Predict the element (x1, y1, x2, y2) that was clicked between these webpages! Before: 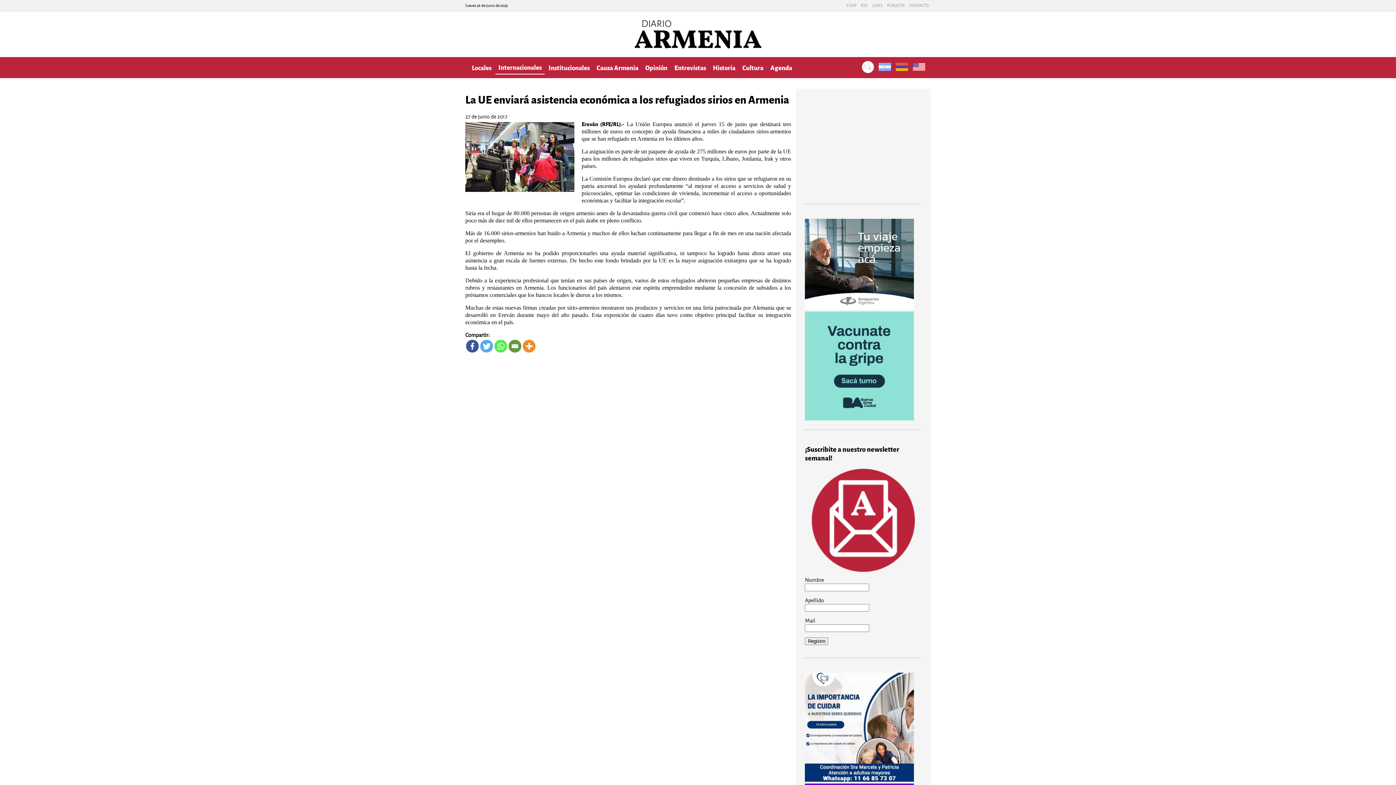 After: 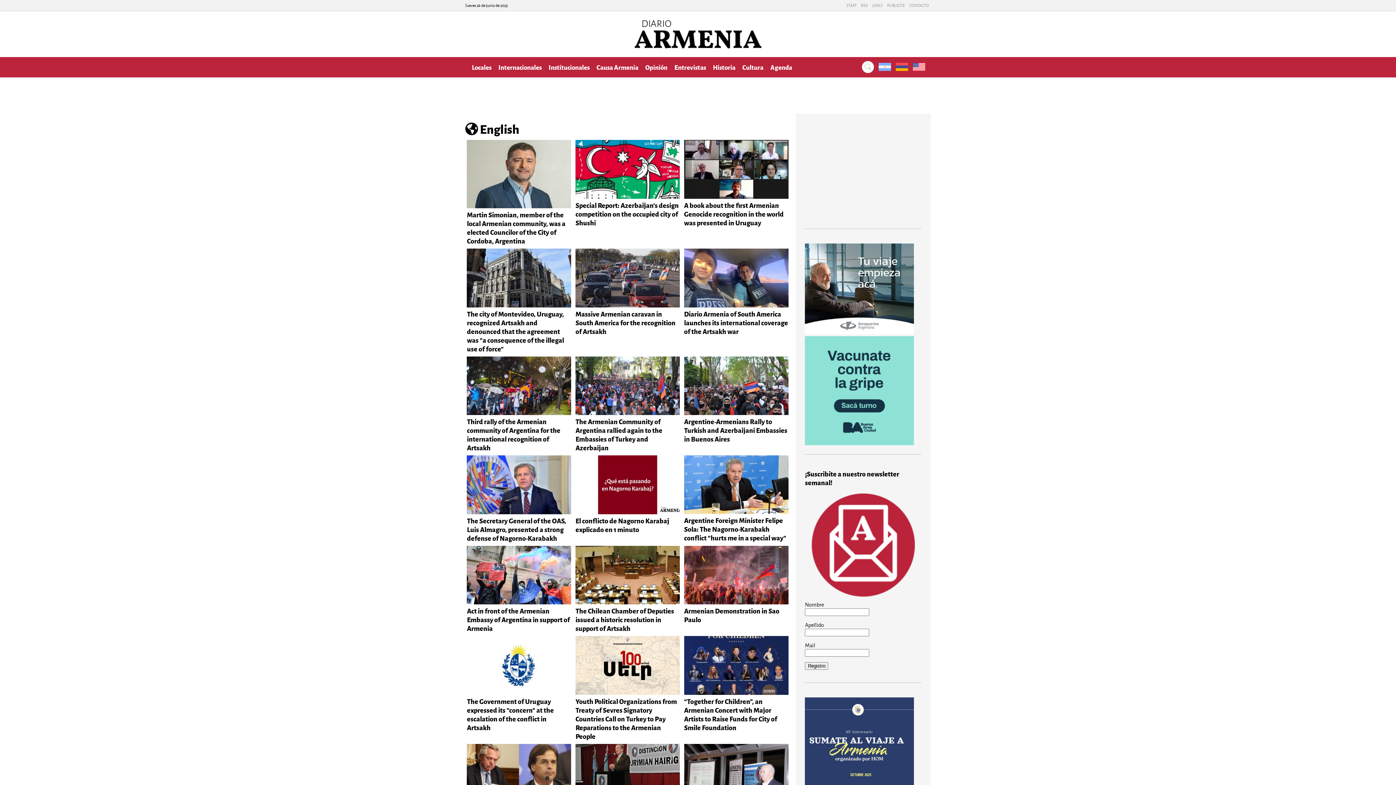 Action: bbox: (911, 60, 927, 73)